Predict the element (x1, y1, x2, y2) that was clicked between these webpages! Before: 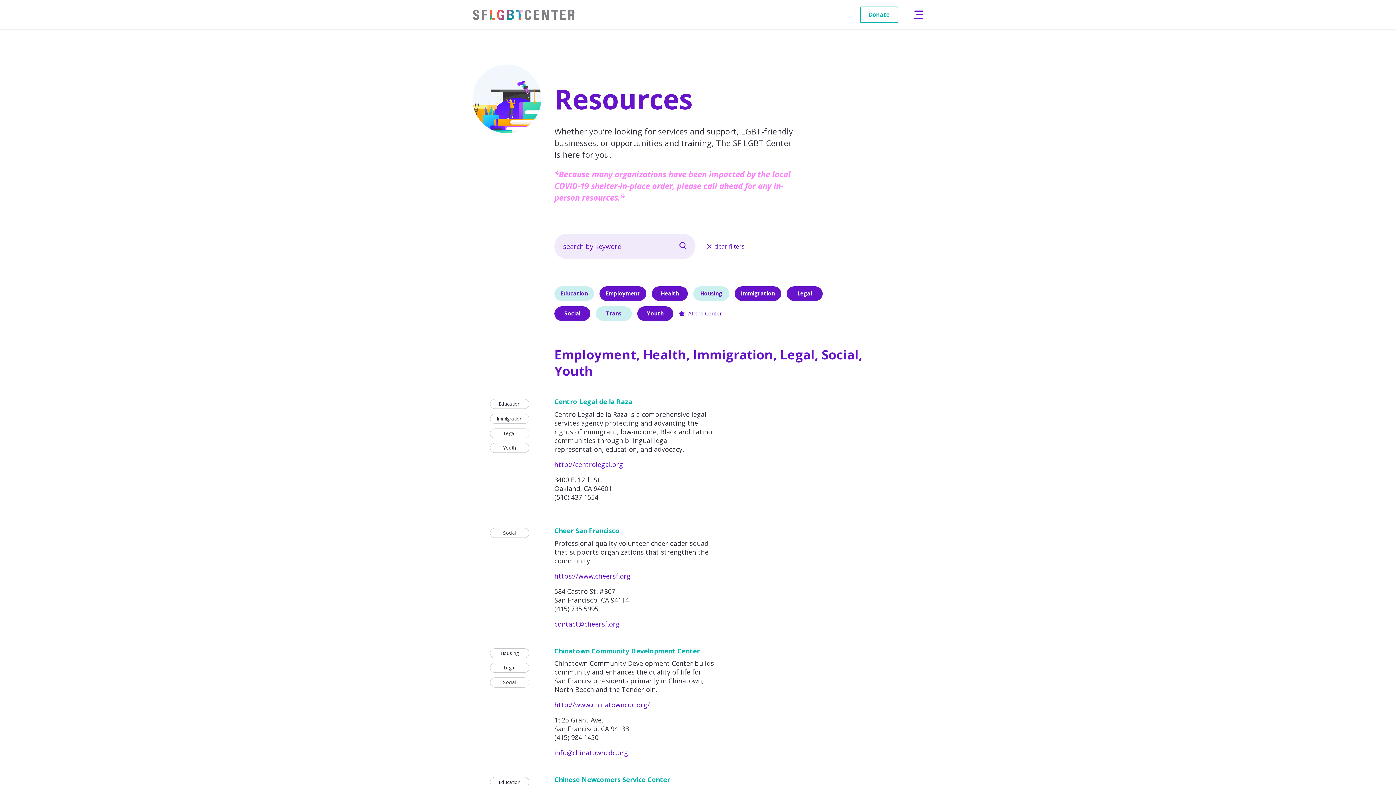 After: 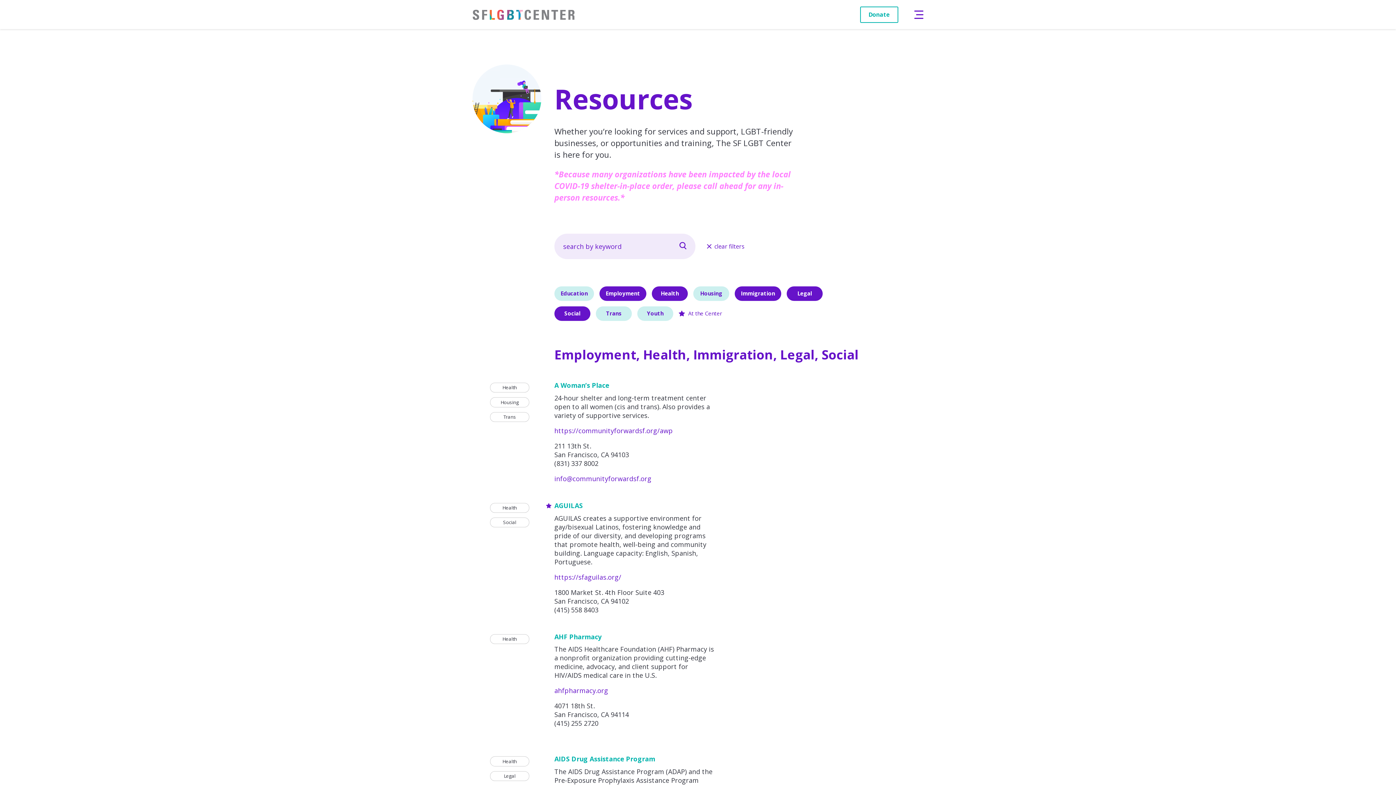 Action: label: Youth bbox: (637, 306, 673, 321)